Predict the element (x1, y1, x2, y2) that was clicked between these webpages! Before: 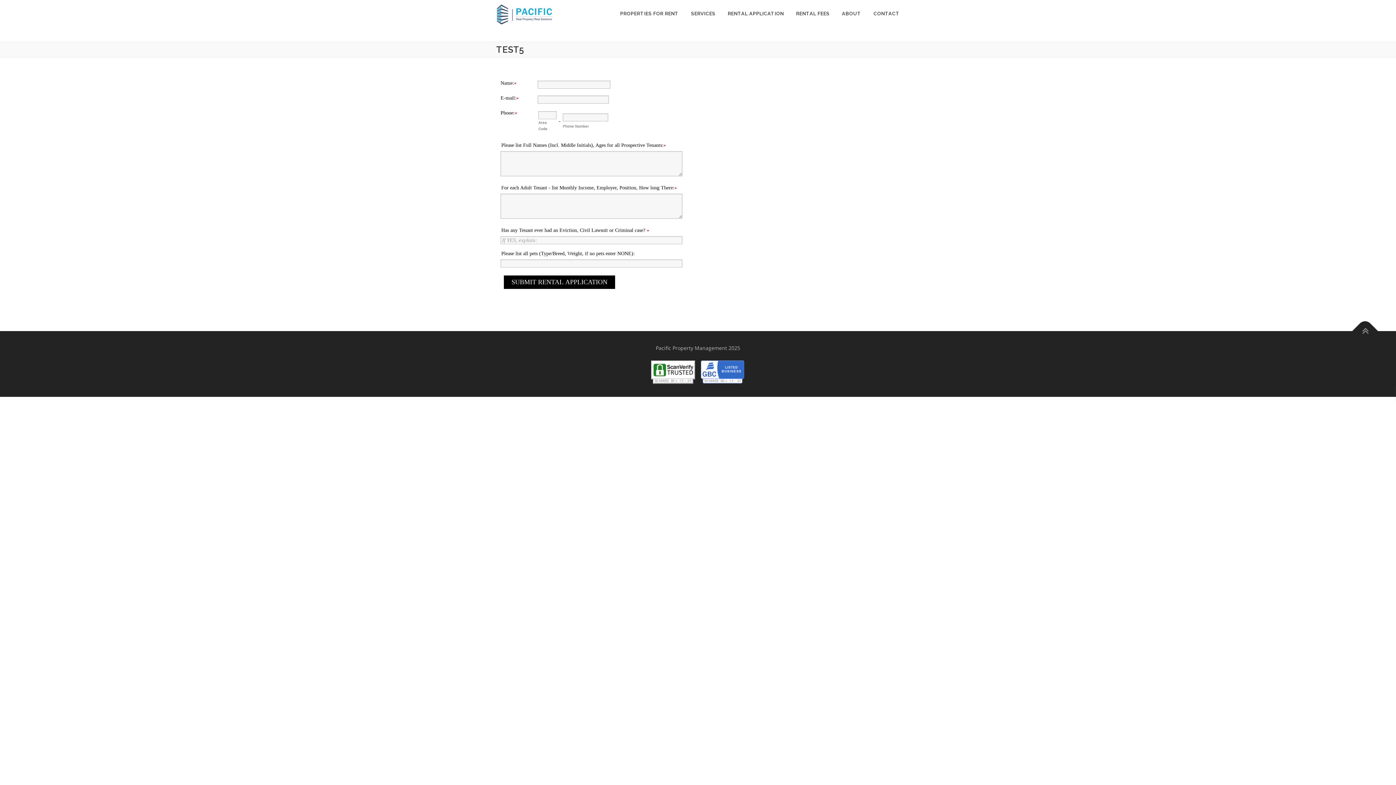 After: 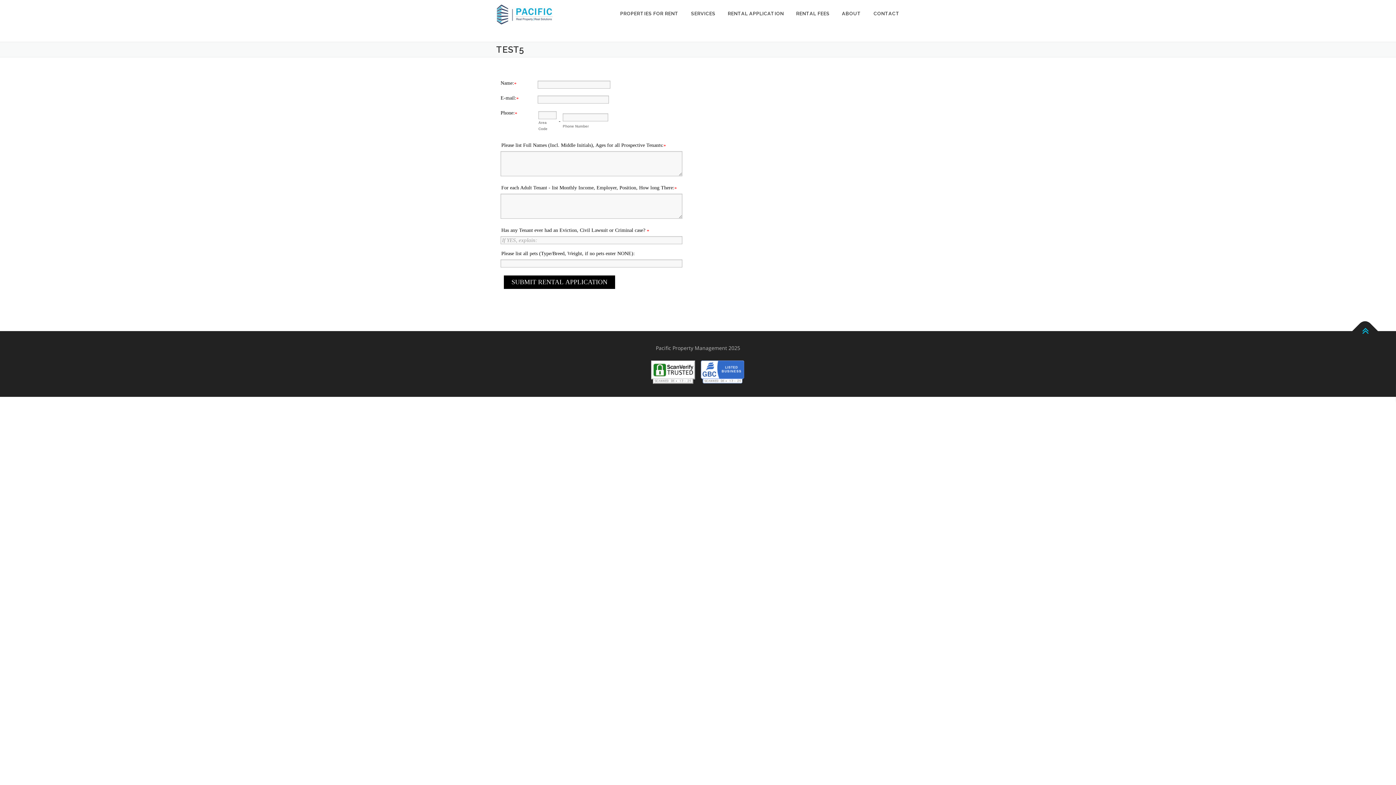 Action: bbox: (1352, 318, 1378, 344)